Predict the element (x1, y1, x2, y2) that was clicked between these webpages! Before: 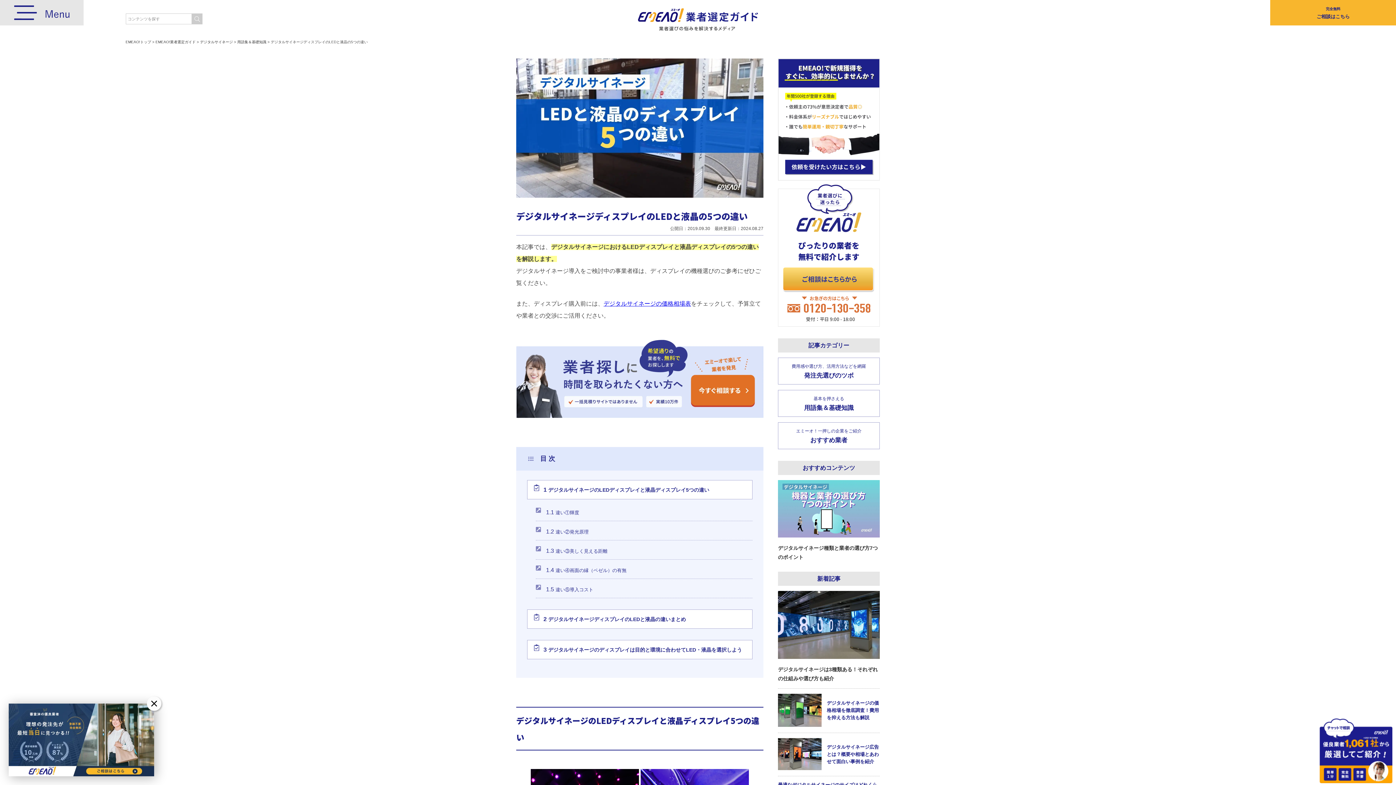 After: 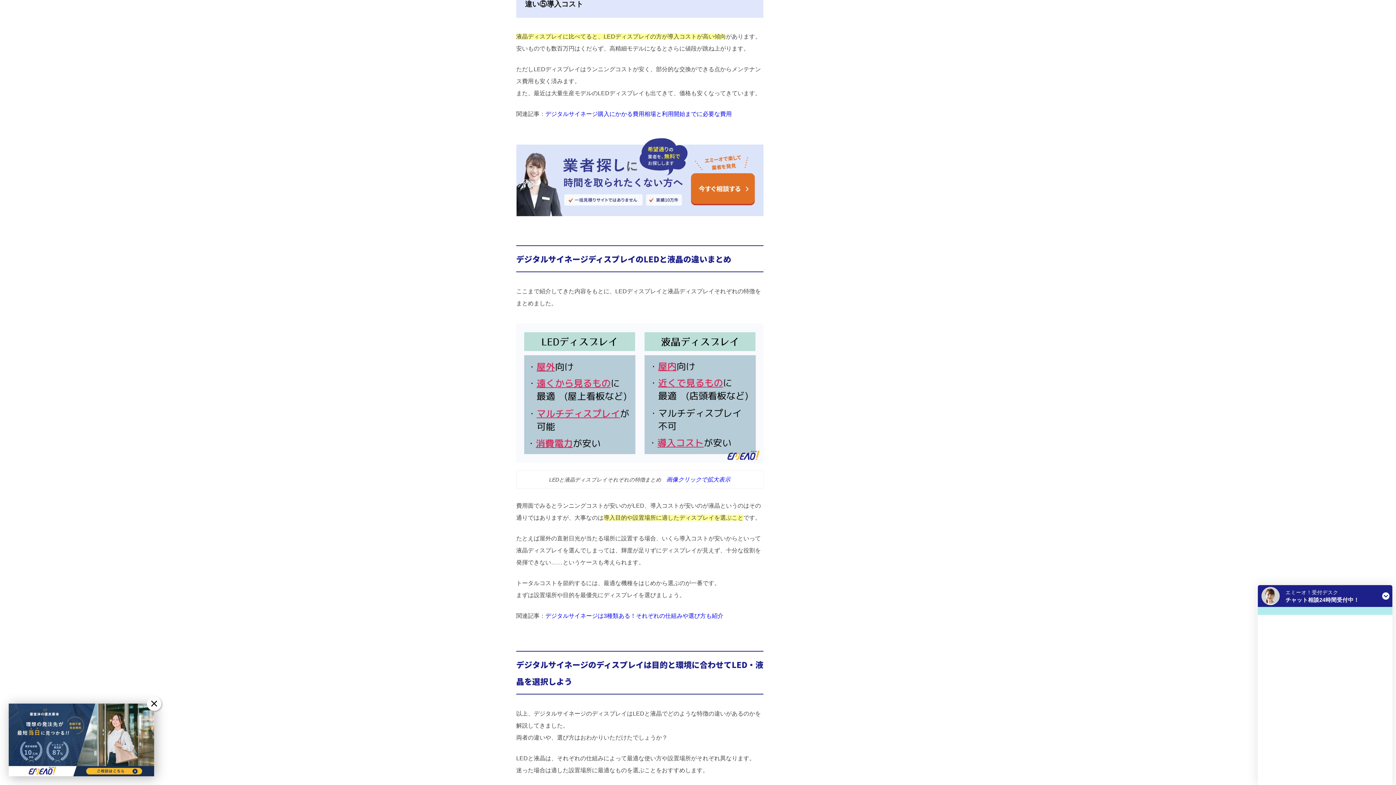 Action: bbox: (536, 581, 752, 598) label: 1.5 違い⑤導入コスト